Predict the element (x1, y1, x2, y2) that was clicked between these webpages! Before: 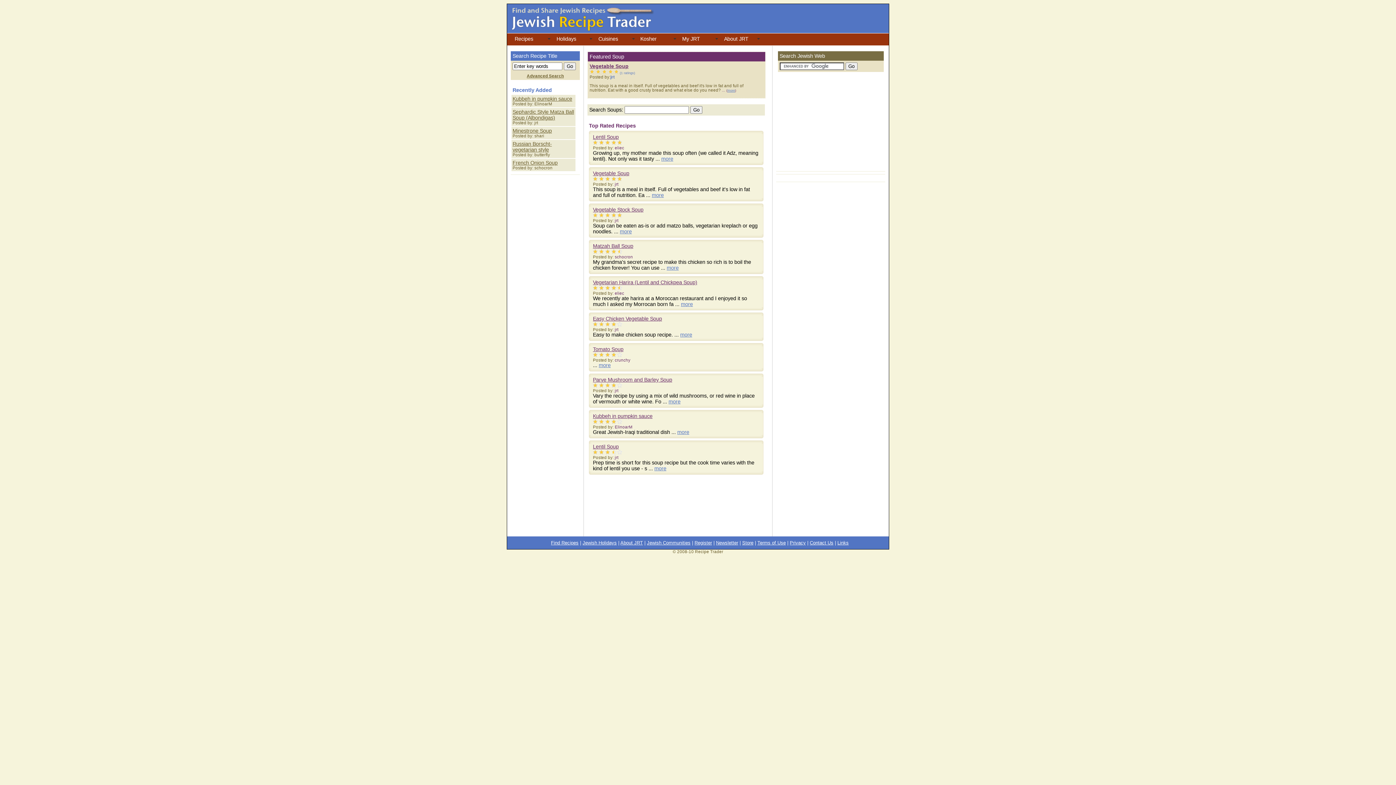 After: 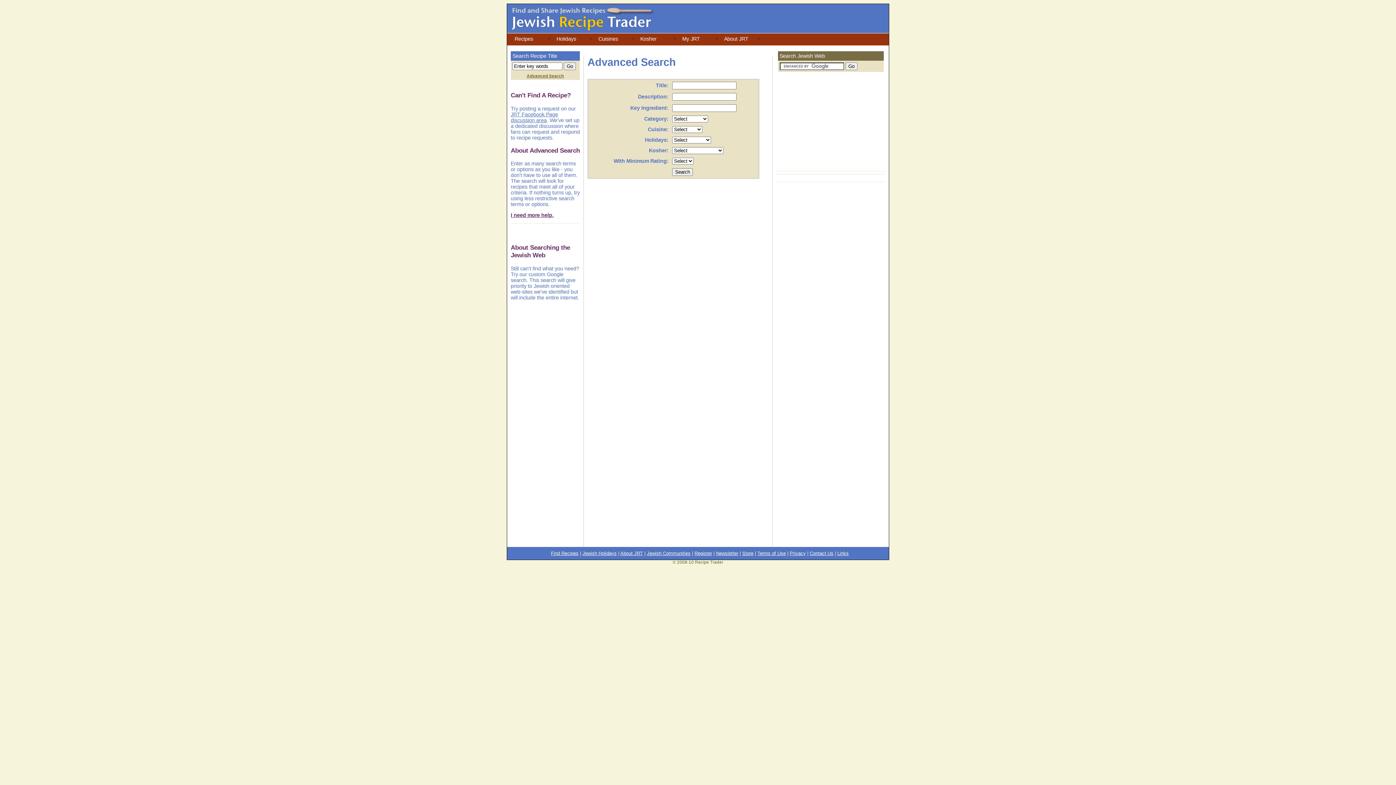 Action: bbox: (551, 540, 578, 545) label: Find Recipes